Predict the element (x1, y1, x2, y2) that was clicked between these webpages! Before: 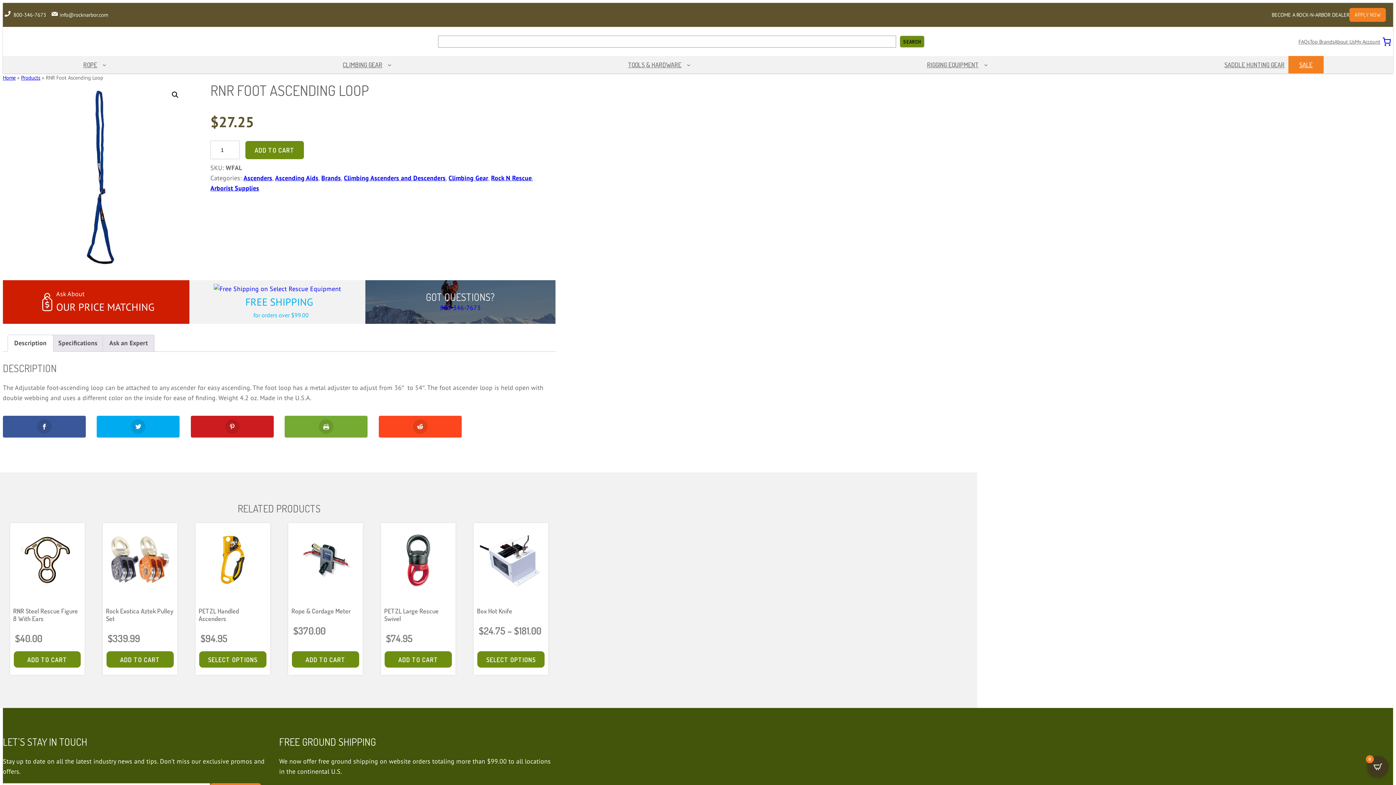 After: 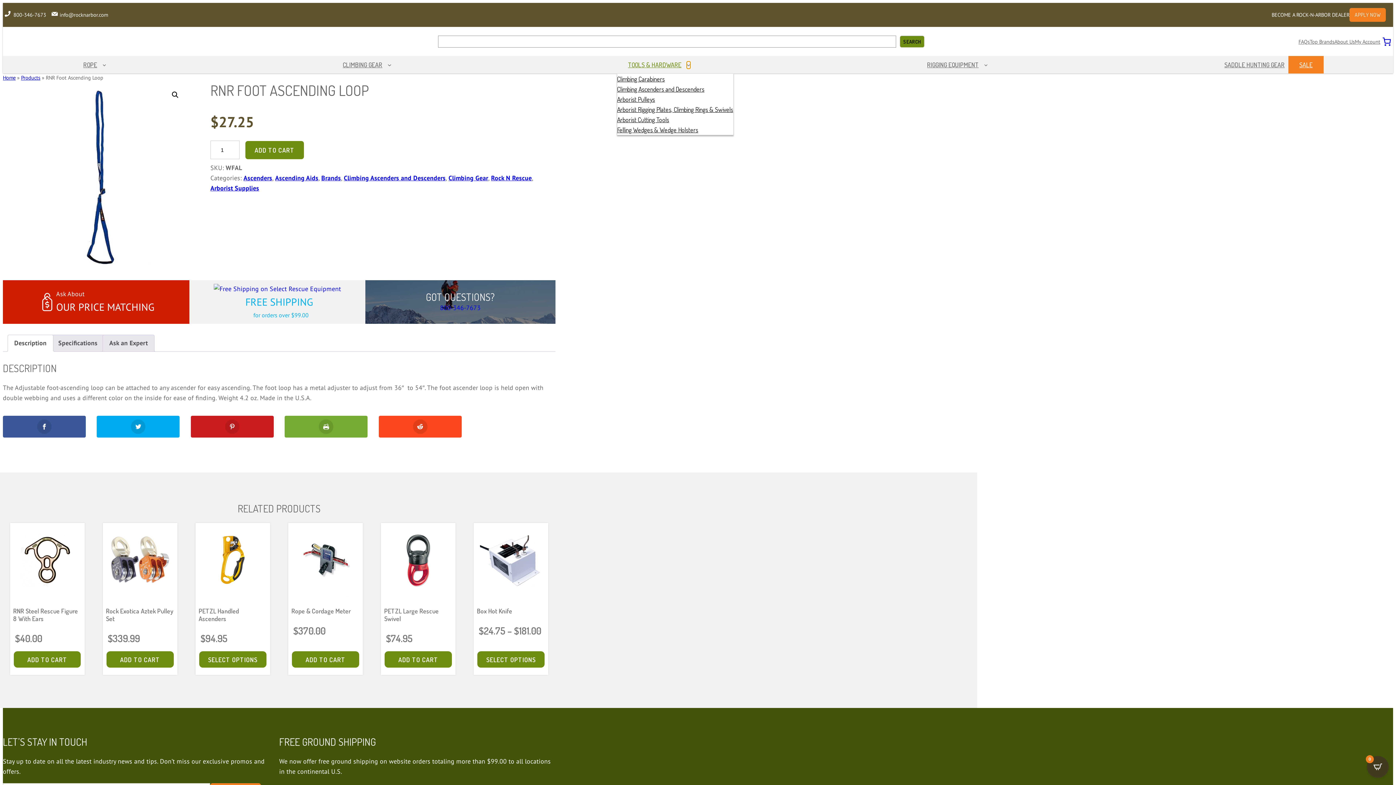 Action: bbox: (686, 62, 690, 66) label: Tools & Hardware submenu